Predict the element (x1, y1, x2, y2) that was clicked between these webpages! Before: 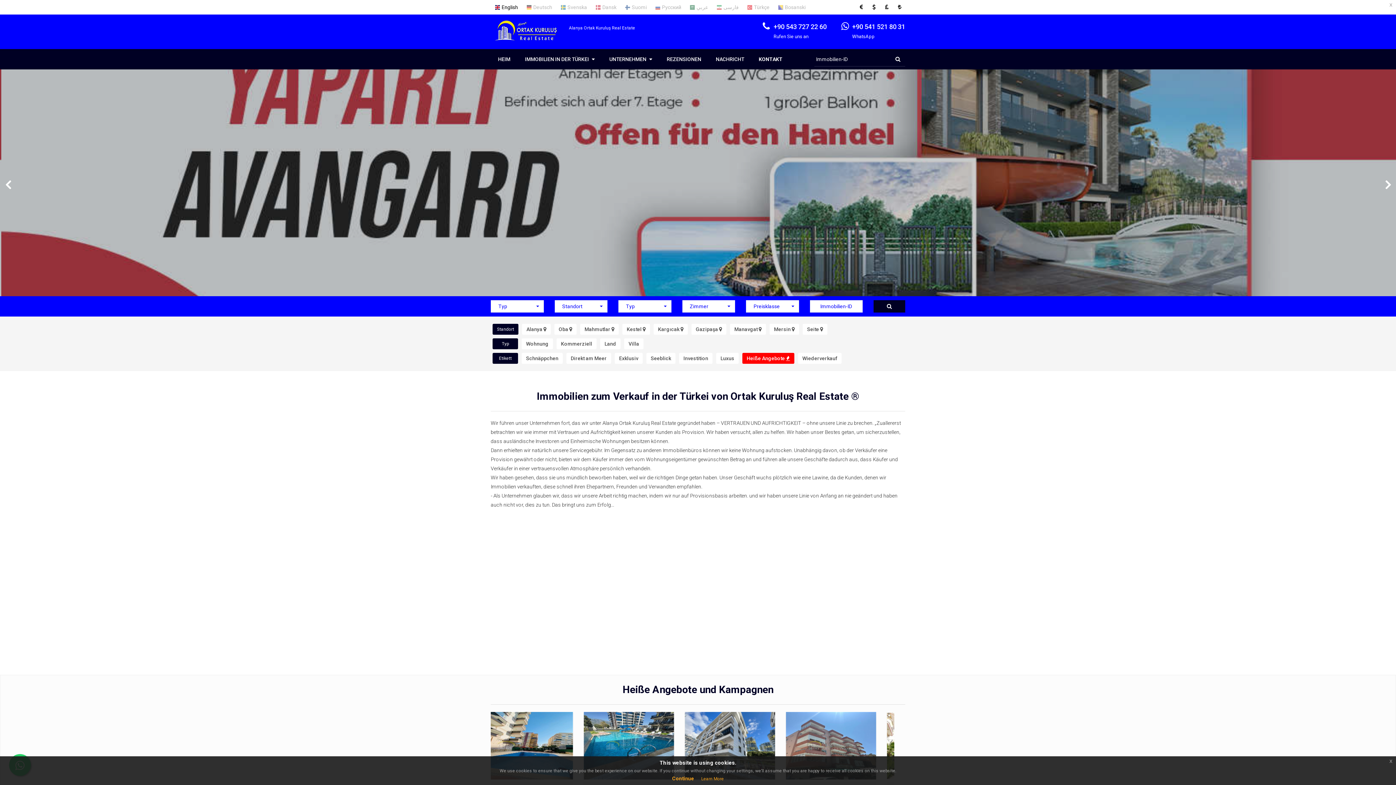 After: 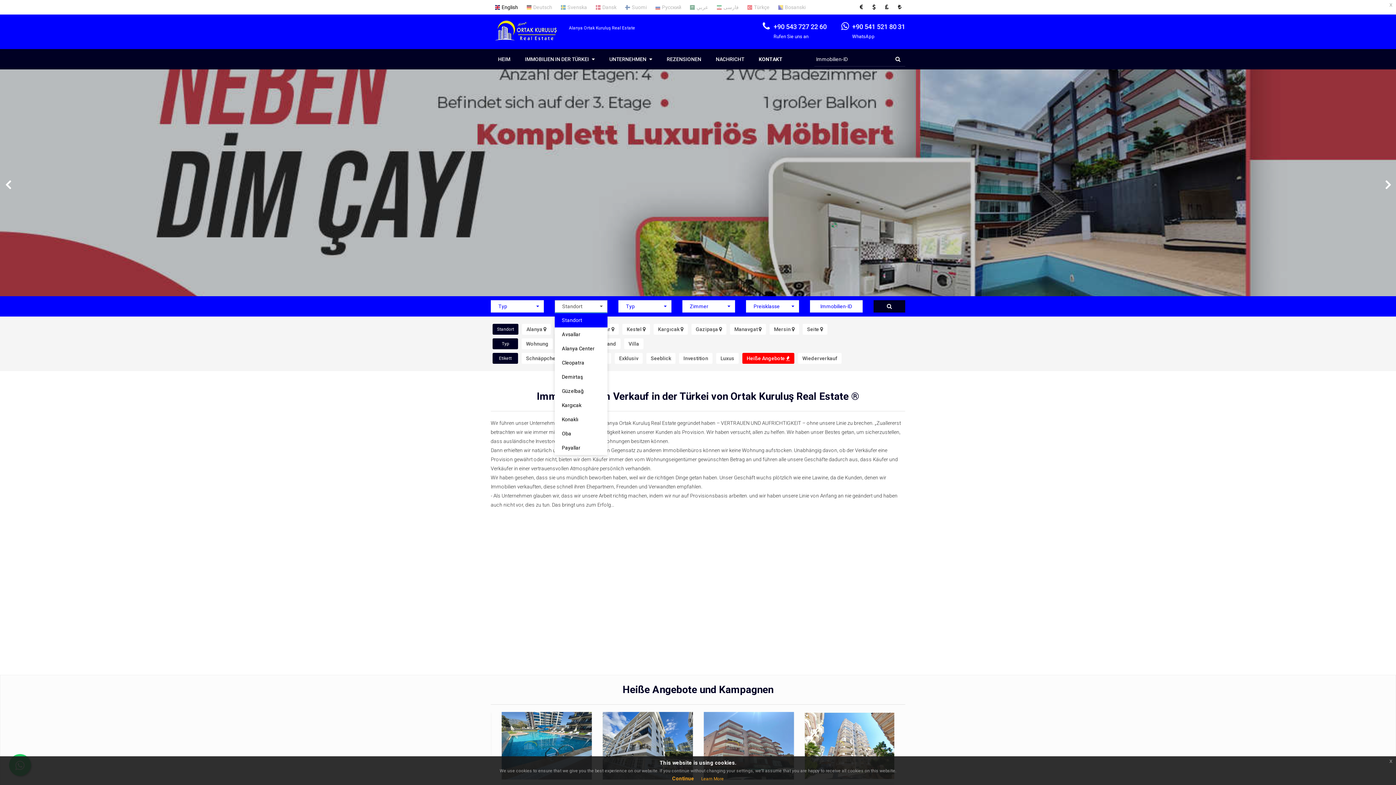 Action: label: Standort
  bbox: (554, 300, 607, 312)